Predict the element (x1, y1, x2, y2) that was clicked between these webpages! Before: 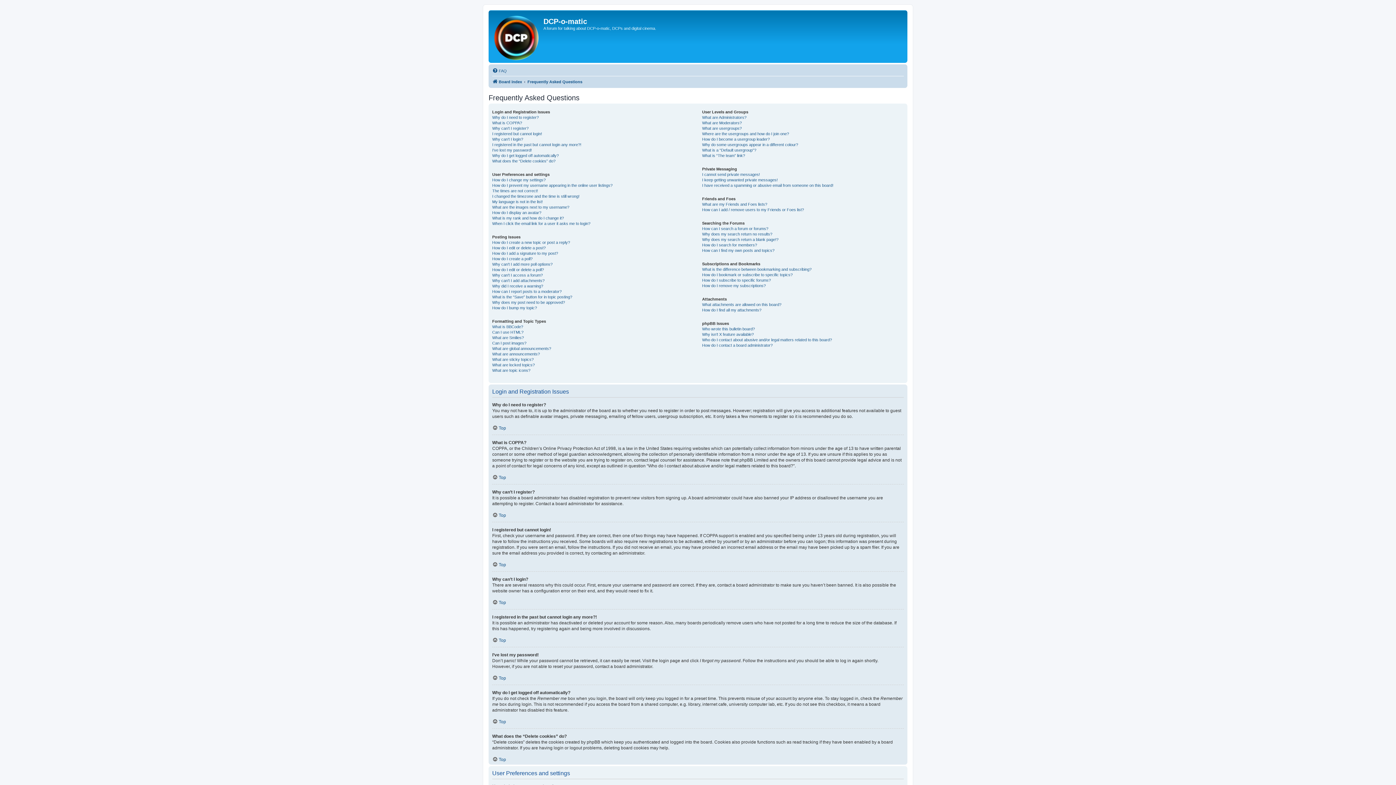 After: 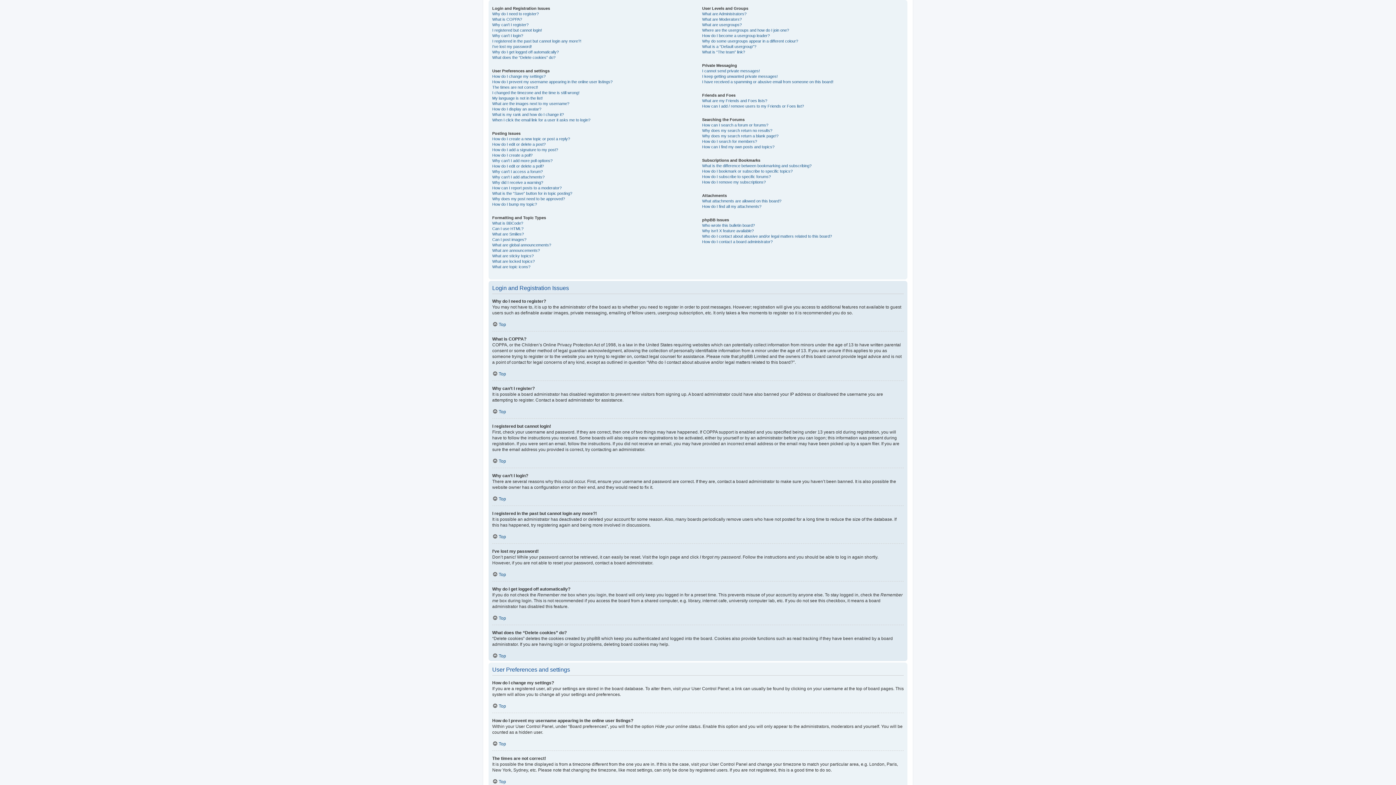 Action: label: Top bbox: (492, 637, 506, 643)